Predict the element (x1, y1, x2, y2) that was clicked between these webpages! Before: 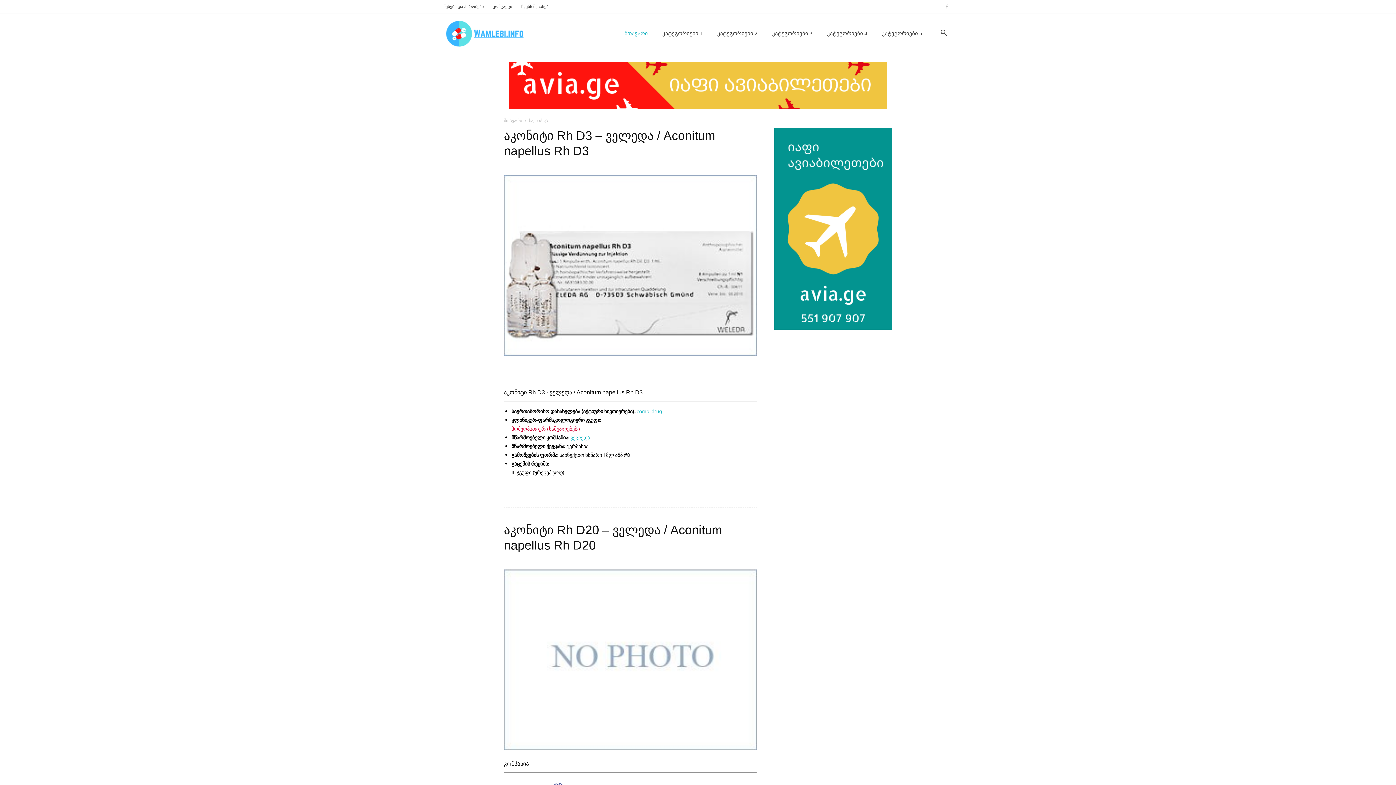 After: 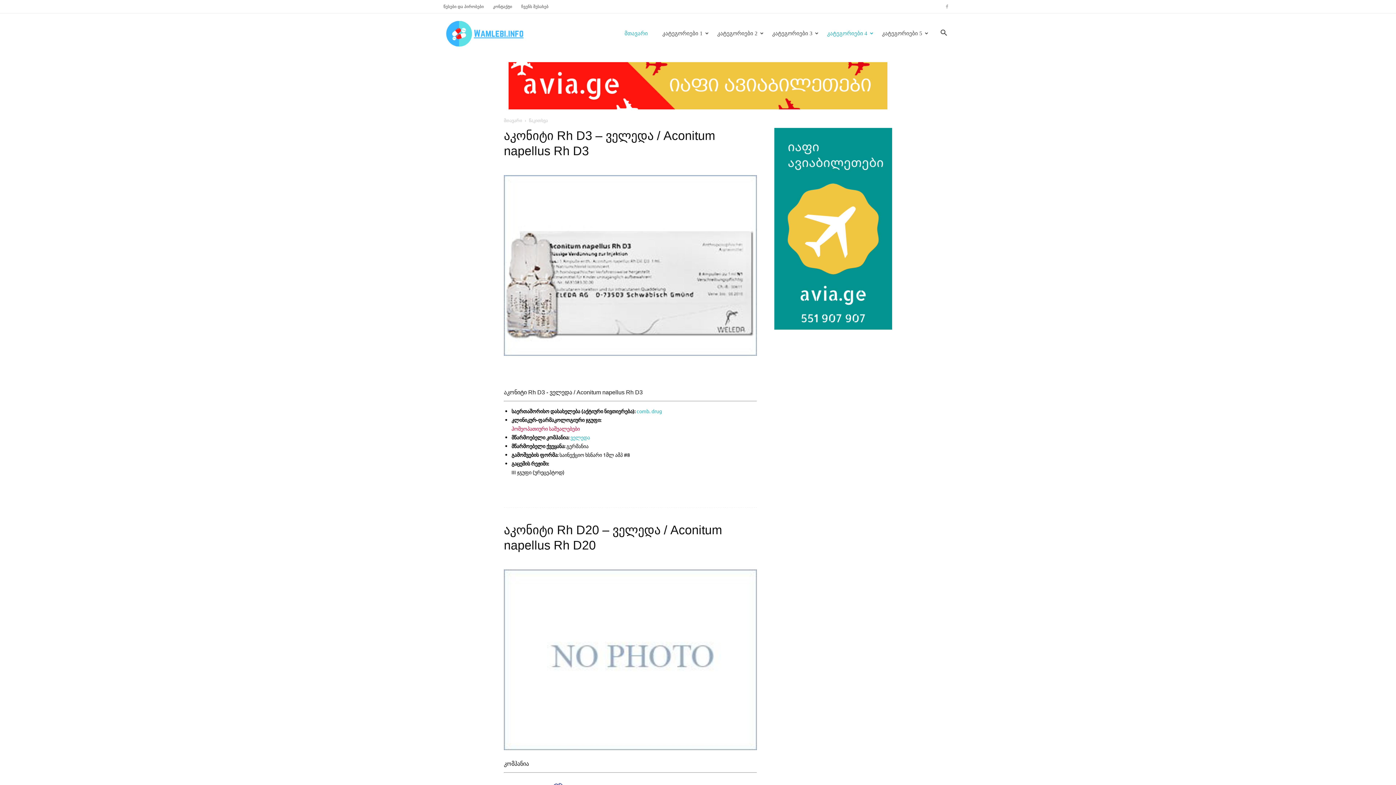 Action: label: კატეგორიები 4 bbox: (820, 13, 874, 53)